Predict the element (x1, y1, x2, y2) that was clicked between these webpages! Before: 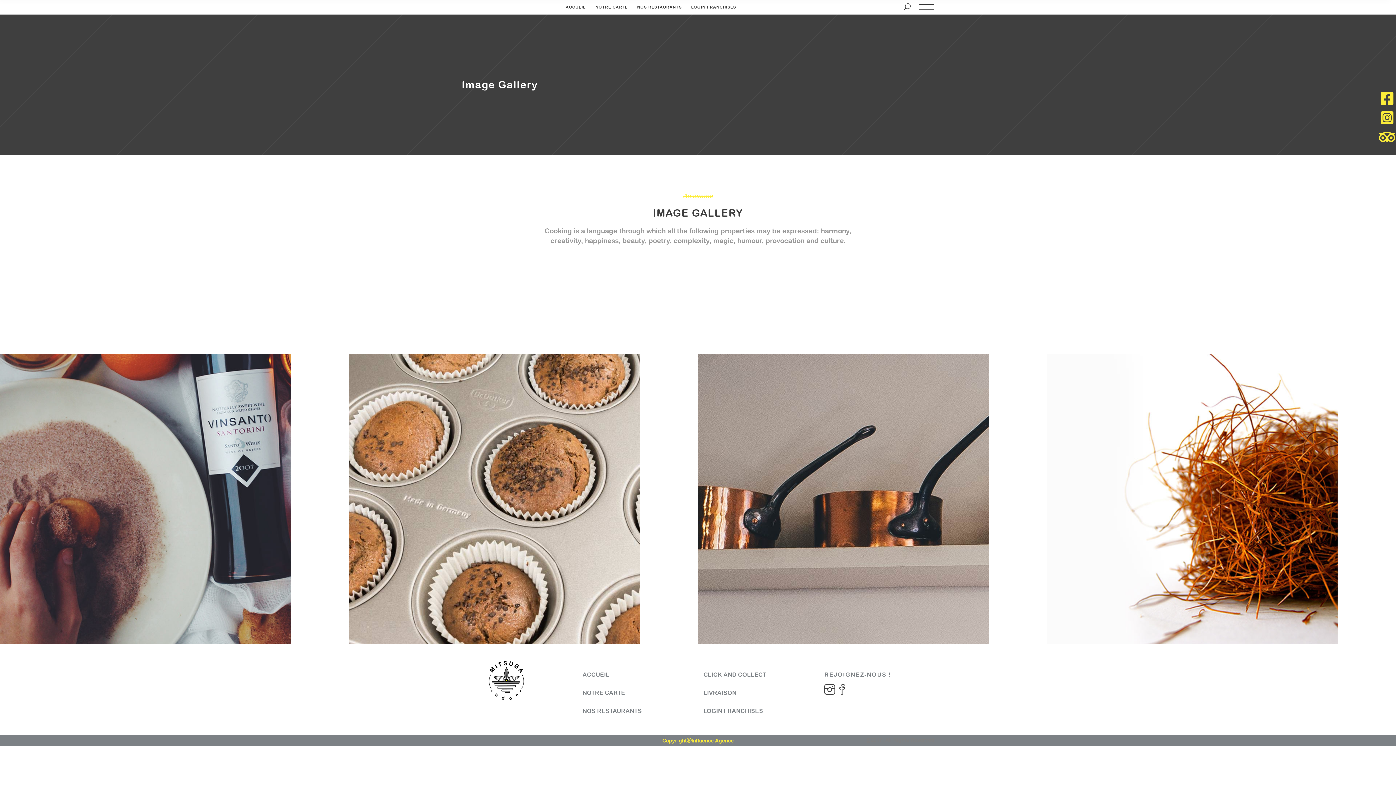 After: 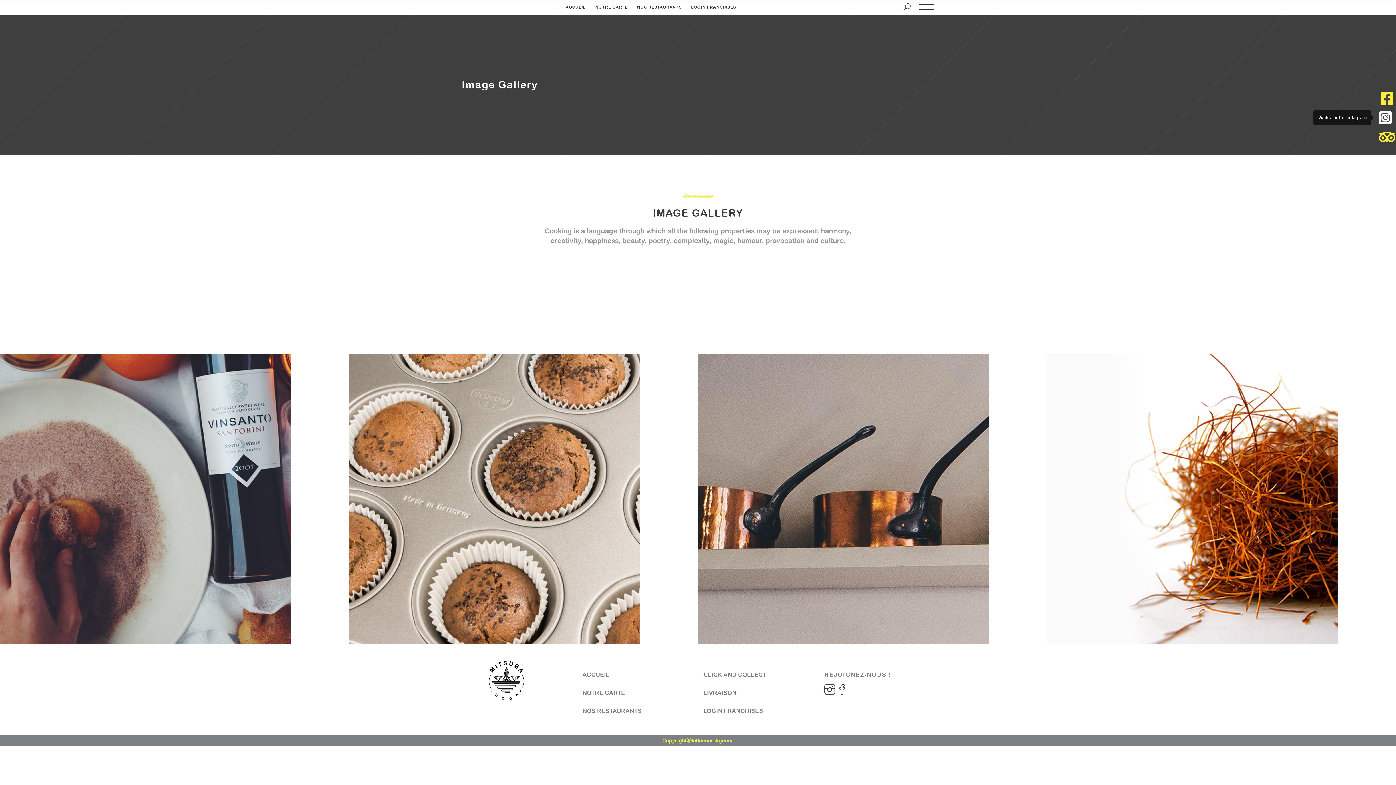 Action: label: Visitez notre Instagram bbox: (1379, 109, 1395, 125)